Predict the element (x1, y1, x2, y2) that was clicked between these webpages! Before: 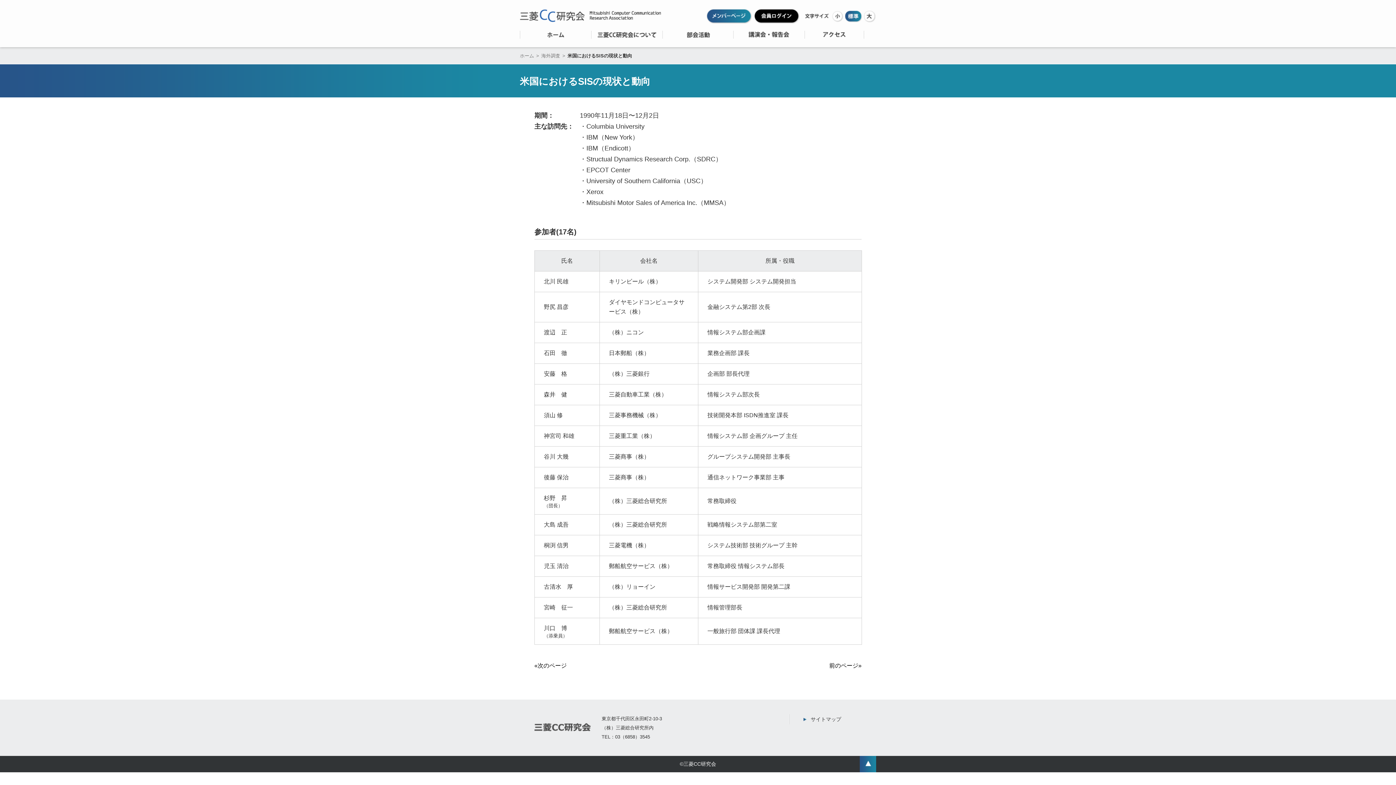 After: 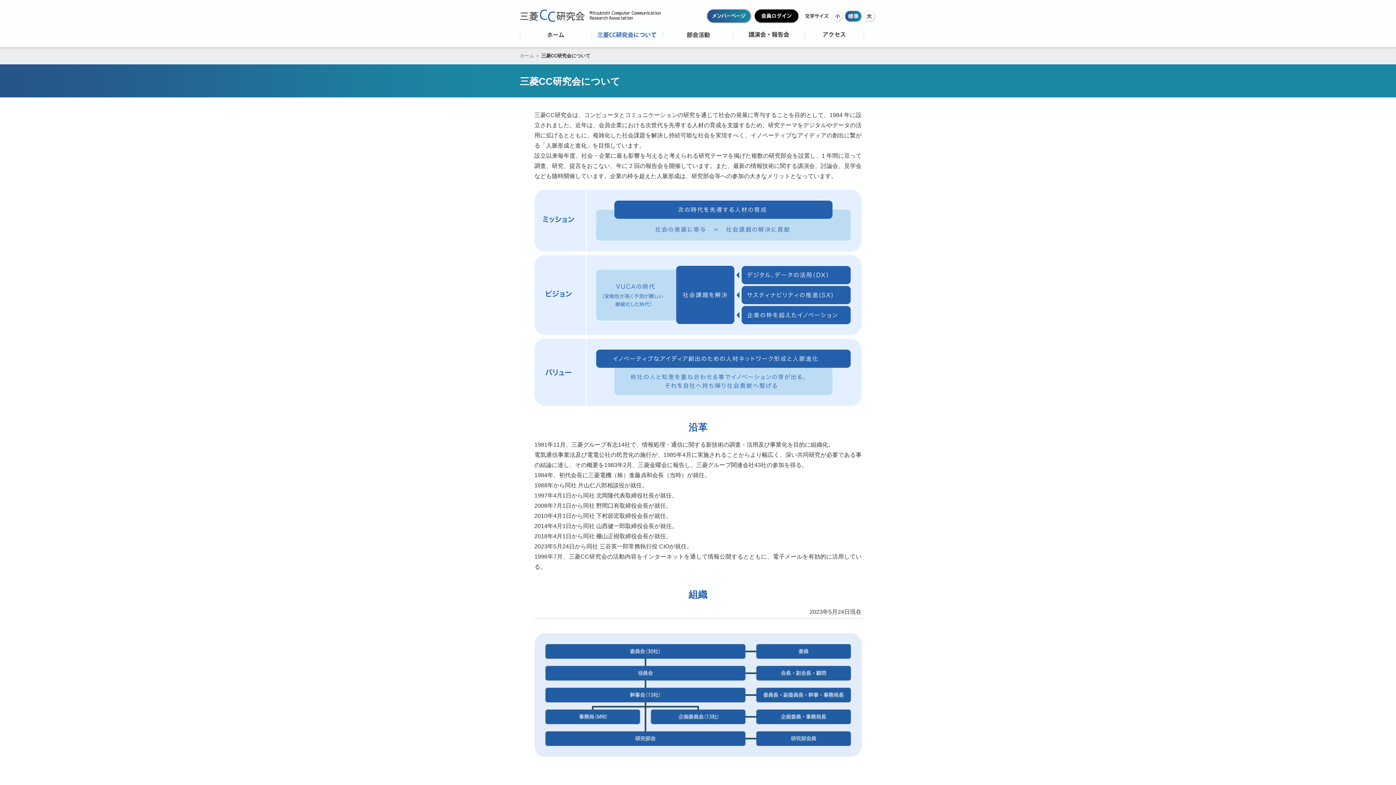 Action: bbox: (591, 30, 662, 36)